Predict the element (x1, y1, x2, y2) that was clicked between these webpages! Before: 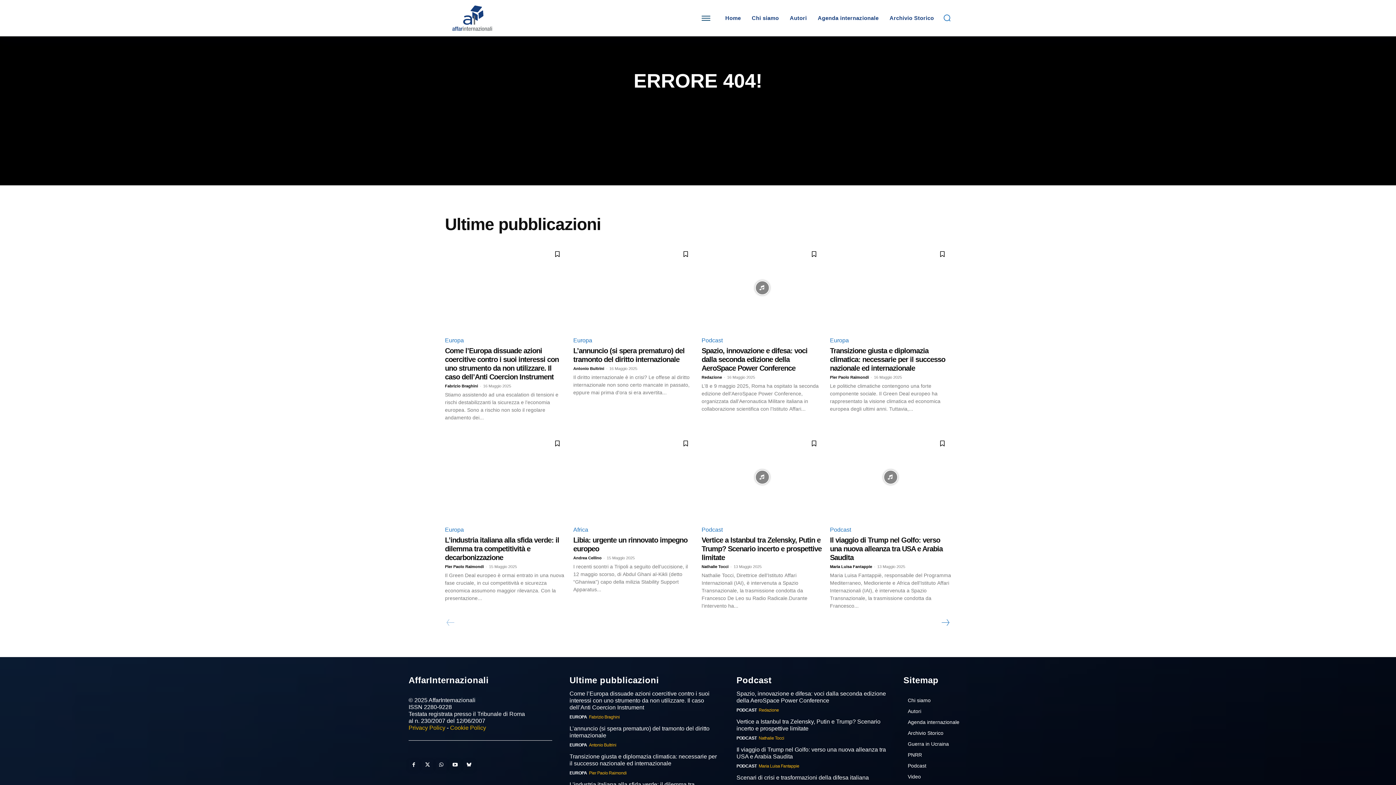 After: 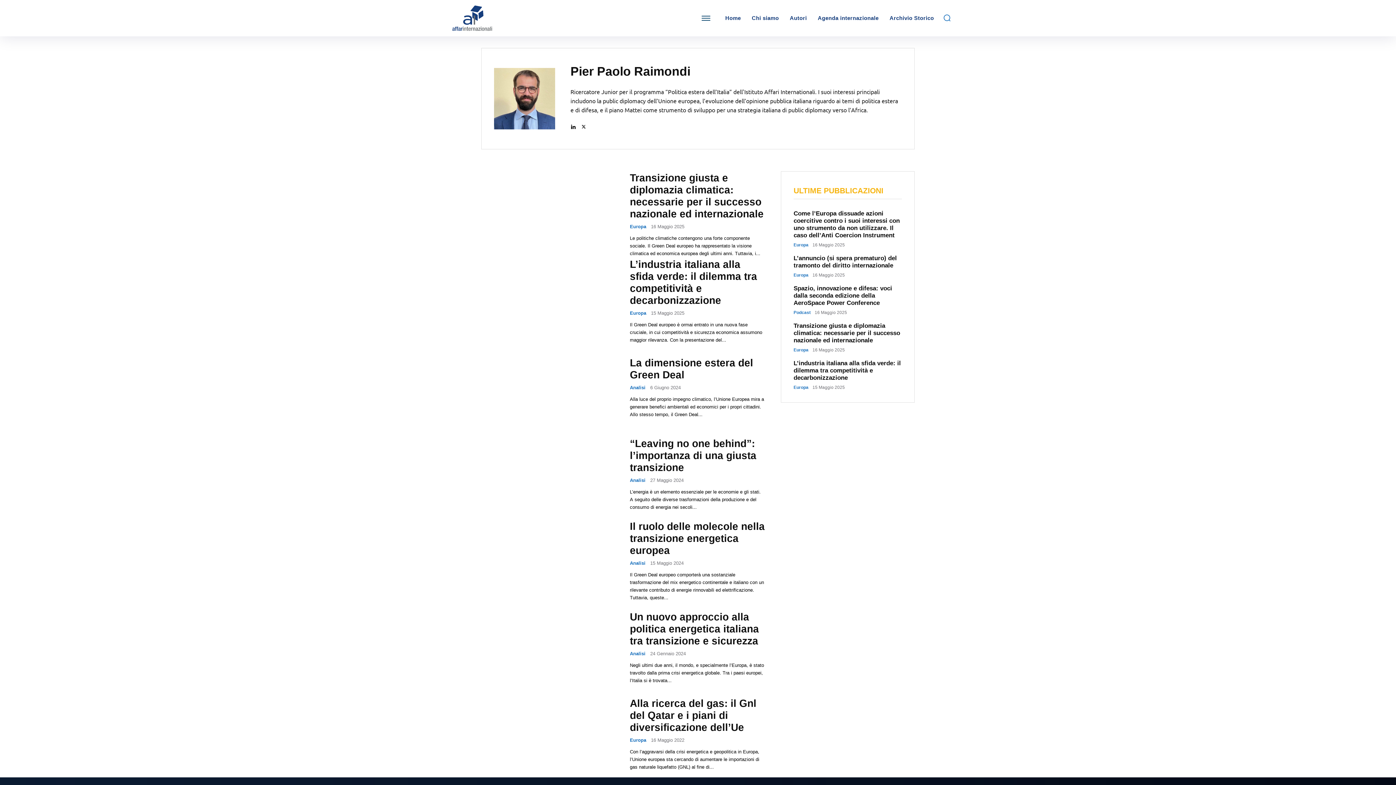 Action: label: Pier Paolo Raimondi bbox: (445, 564, 484, 569)